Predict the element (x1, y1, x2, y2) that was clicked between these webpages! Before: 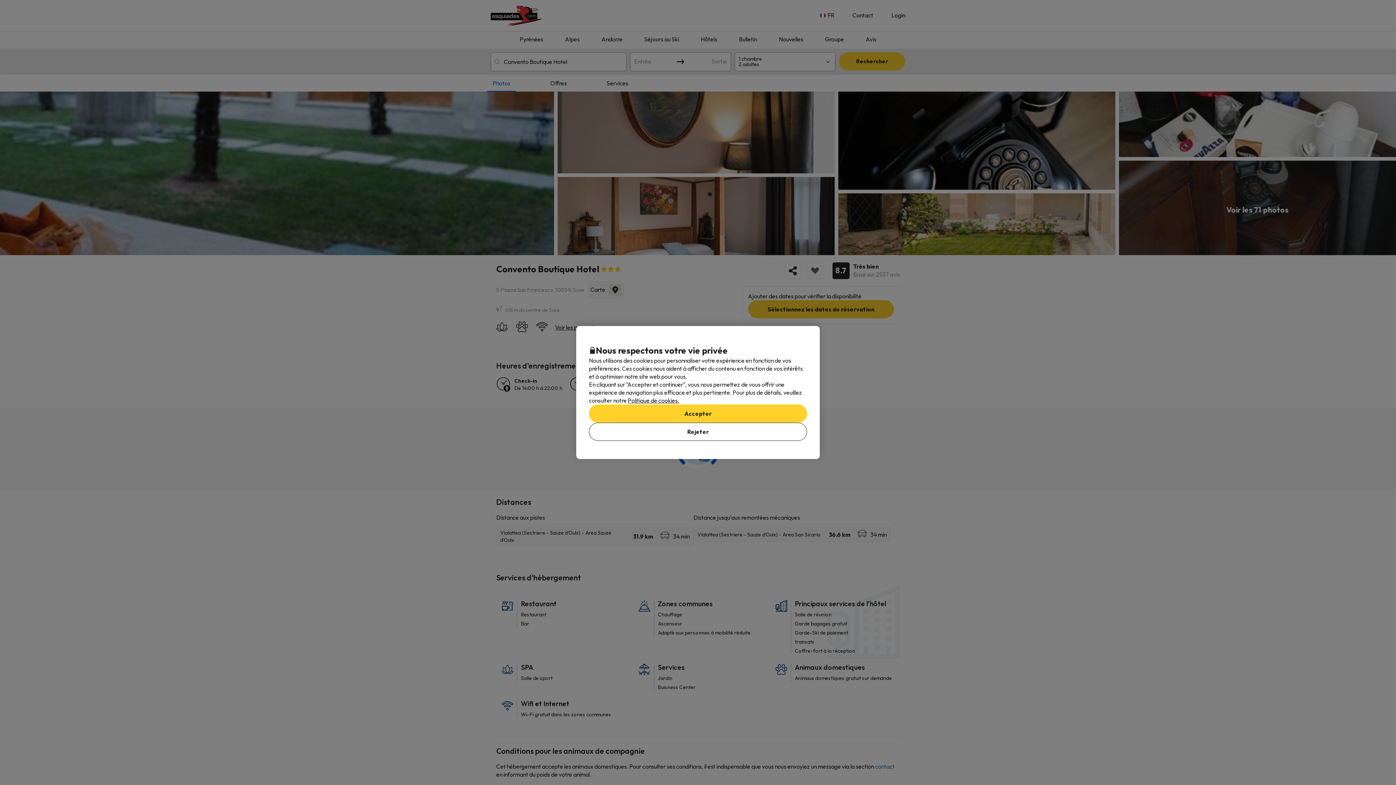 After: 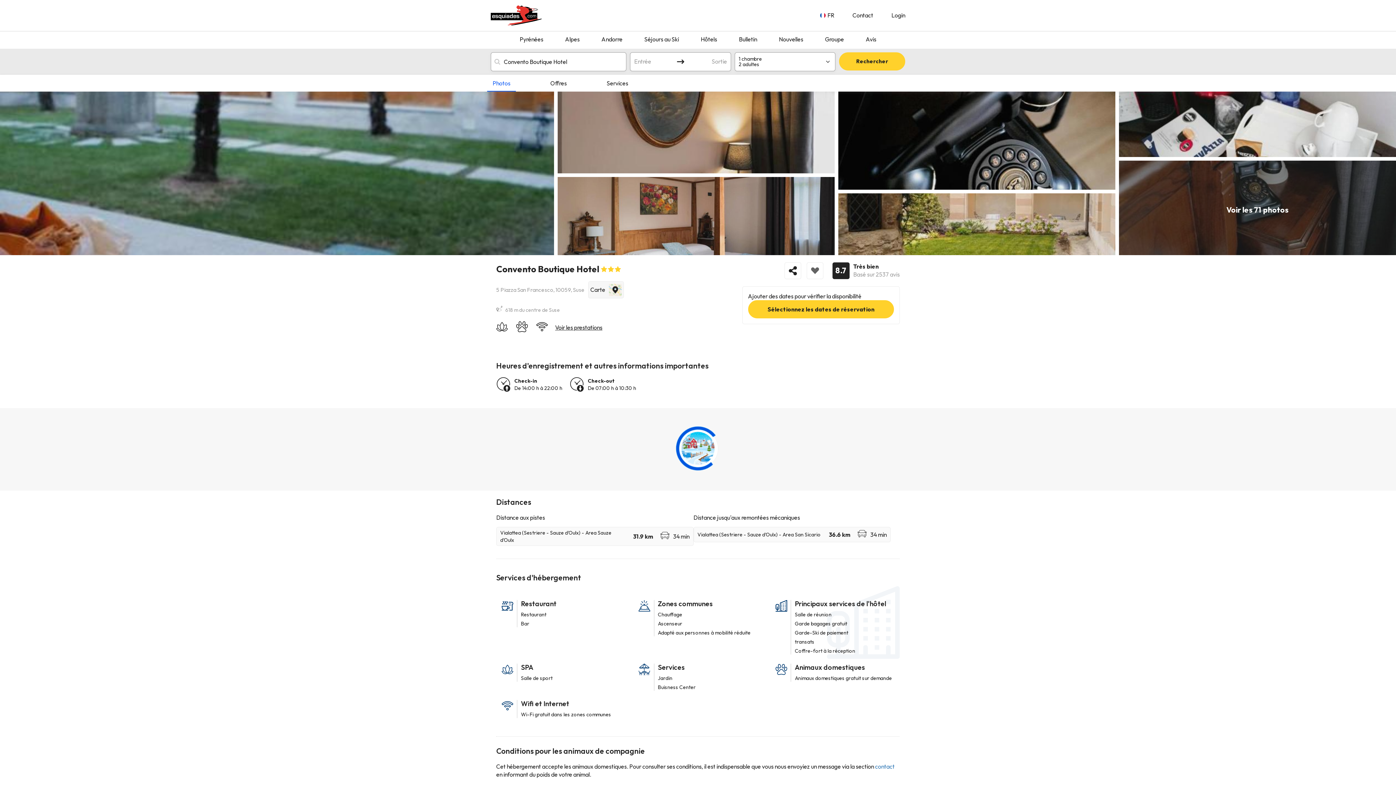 Action: bbox: (589, 404, 807, 422) label: Accepter